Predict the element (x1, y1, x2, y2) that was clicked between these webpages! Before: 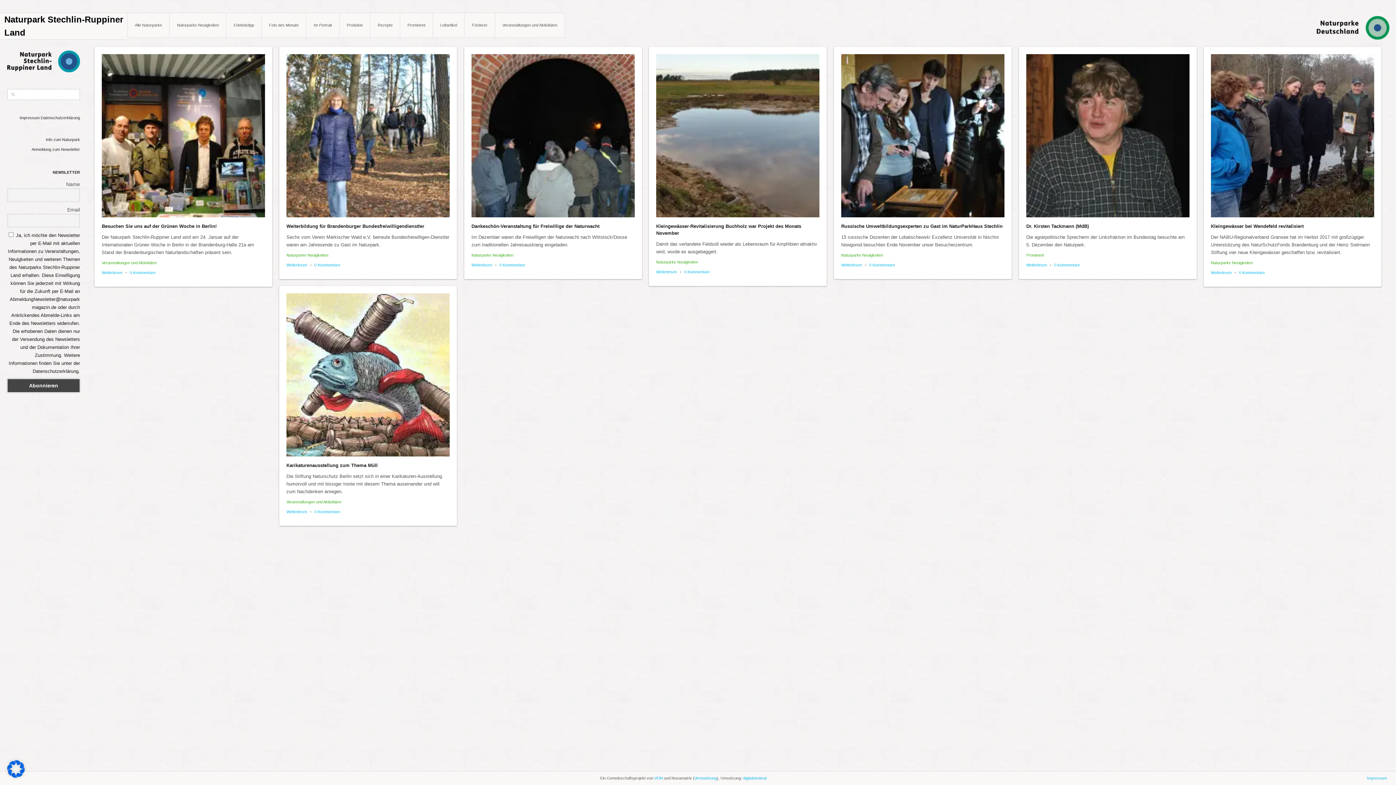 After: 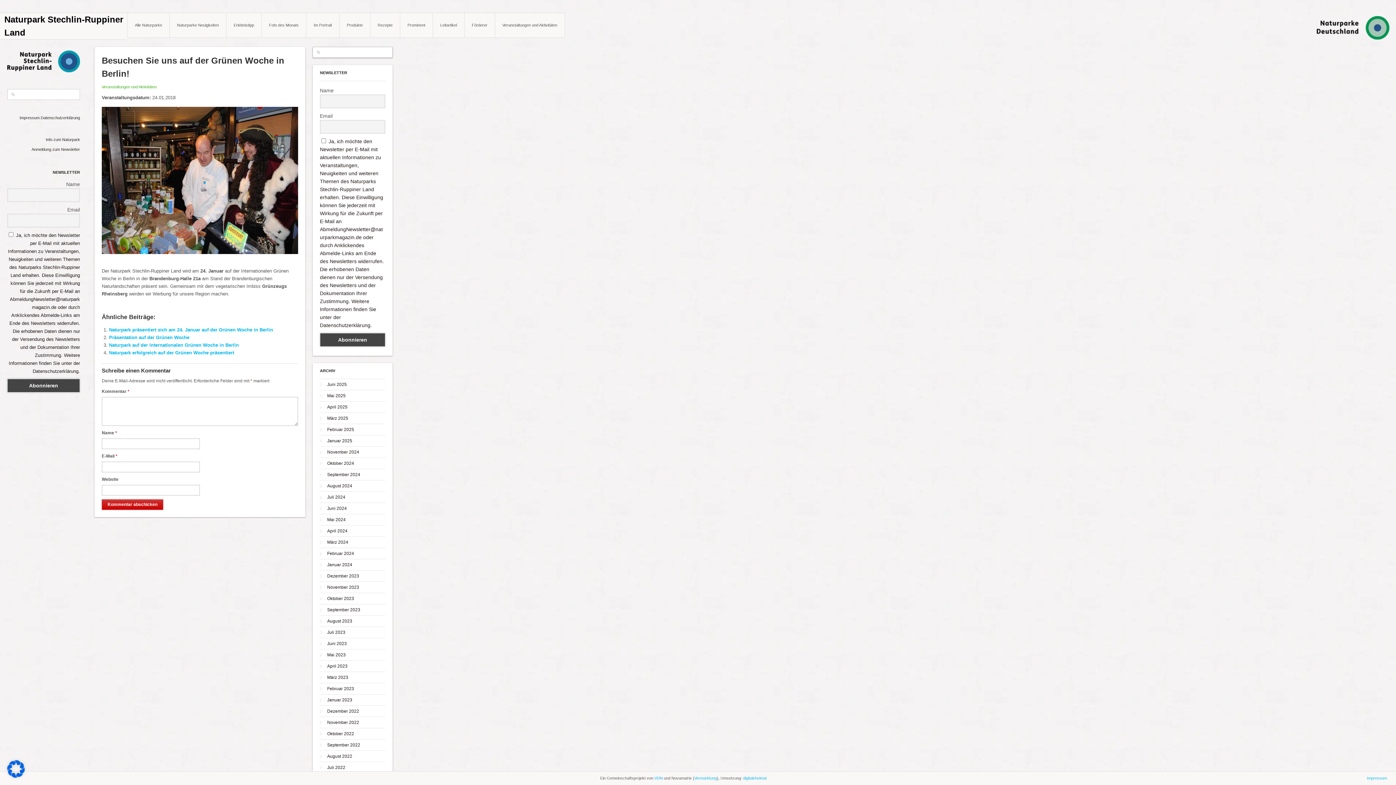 Action: label: Besuchen Sie uns auf der Grünen Woche in Berlin! bbox: (101, 223, 216, 228)